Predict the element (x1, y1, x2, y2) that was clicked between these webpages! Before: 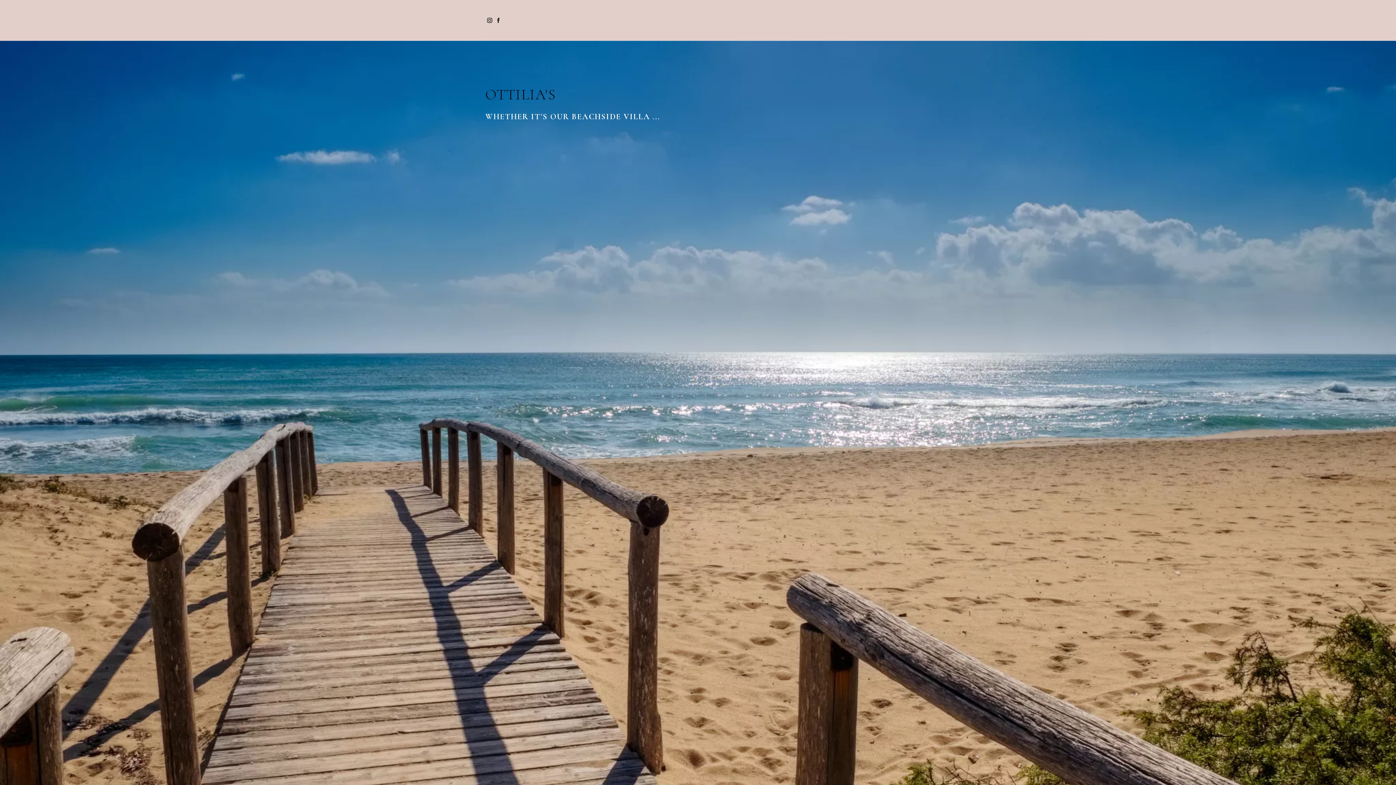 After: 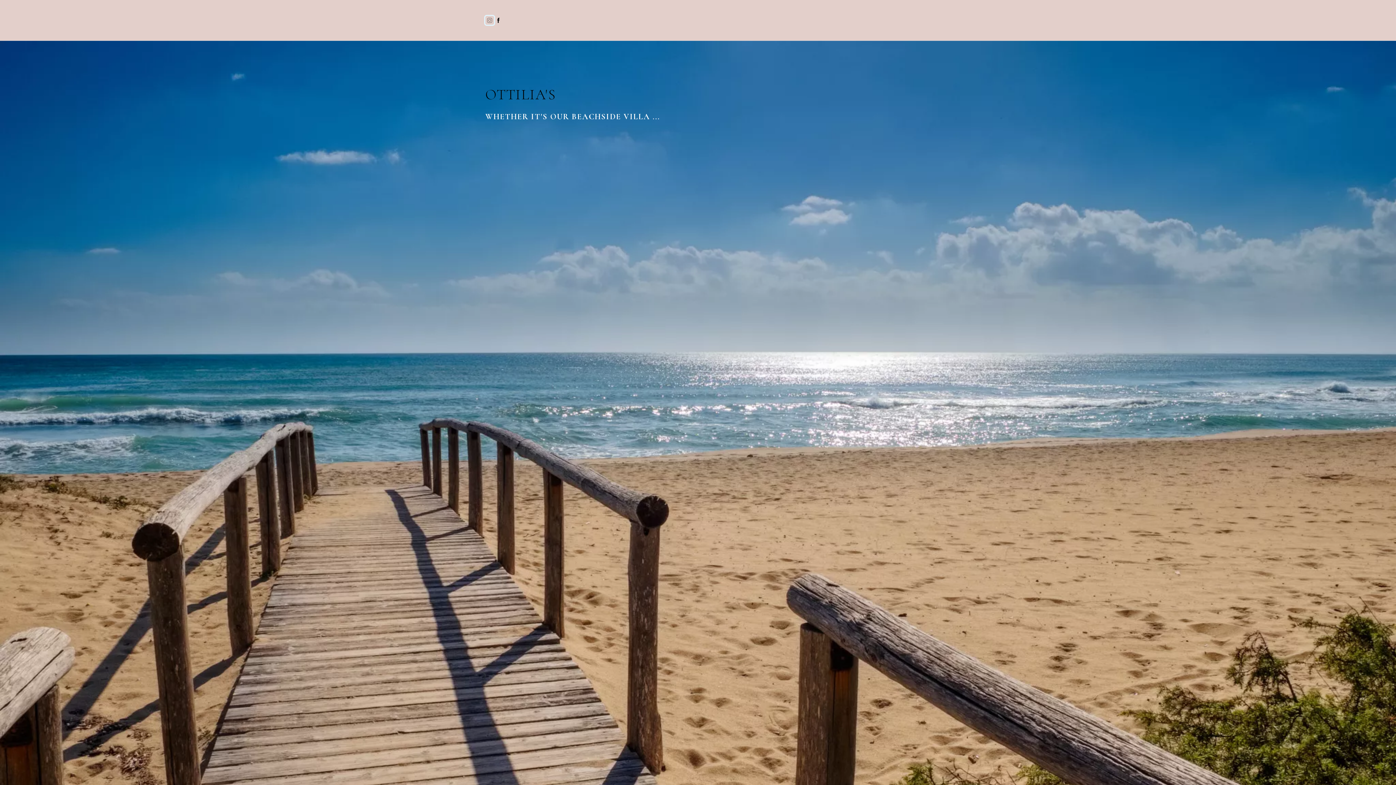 Action: bbox: (485, 16, 494, 24)